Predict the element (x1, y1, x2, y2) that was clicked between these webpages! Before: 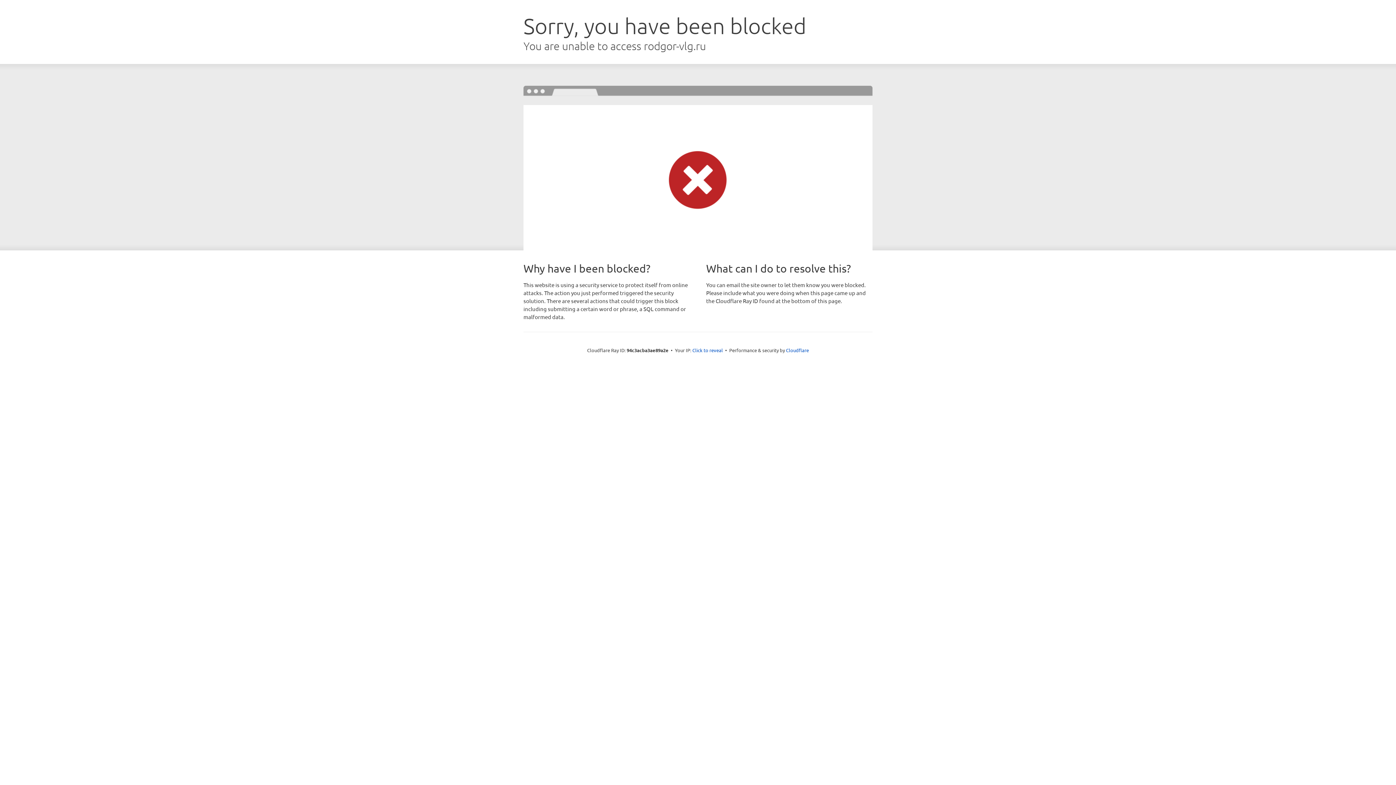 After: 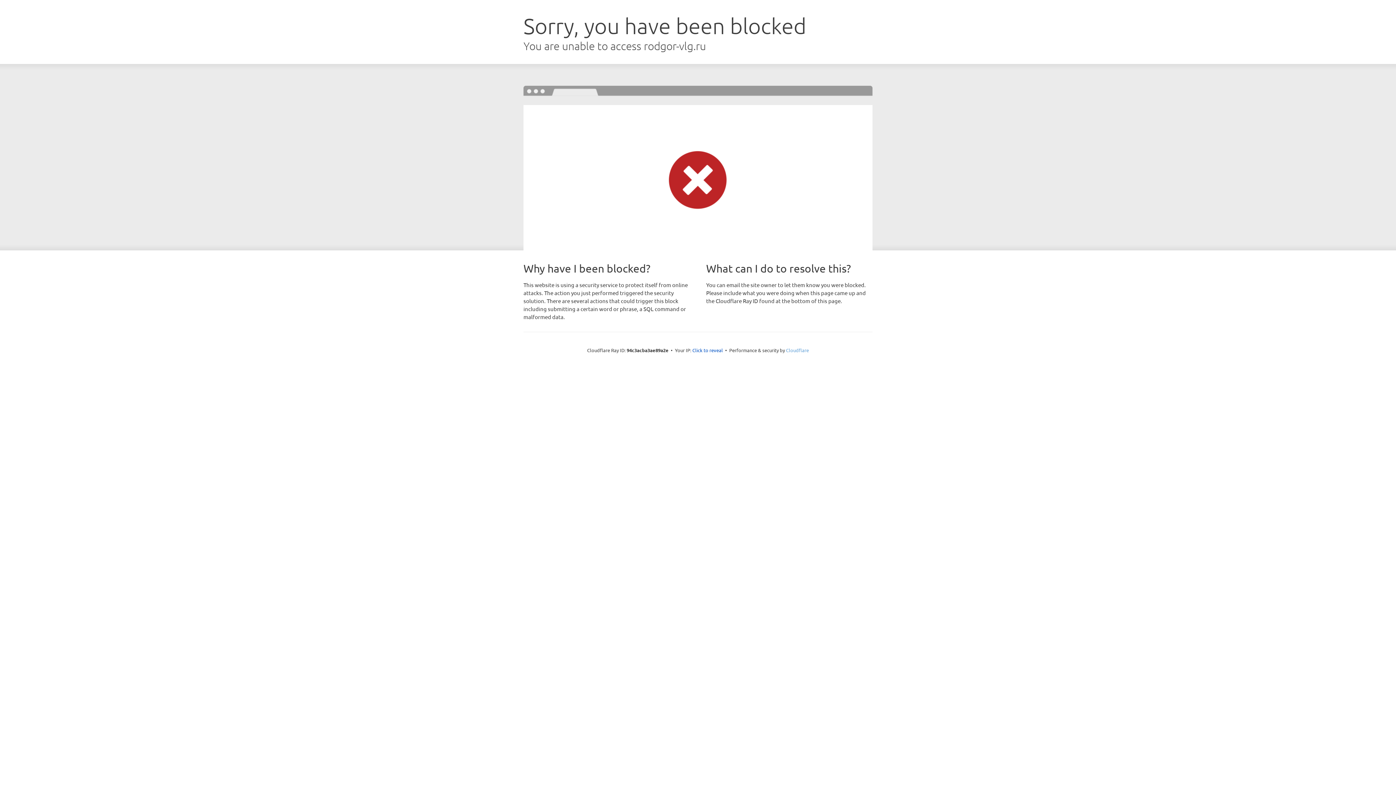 Action: label: Cloudflare bbox: (786, 347, 809, 353)